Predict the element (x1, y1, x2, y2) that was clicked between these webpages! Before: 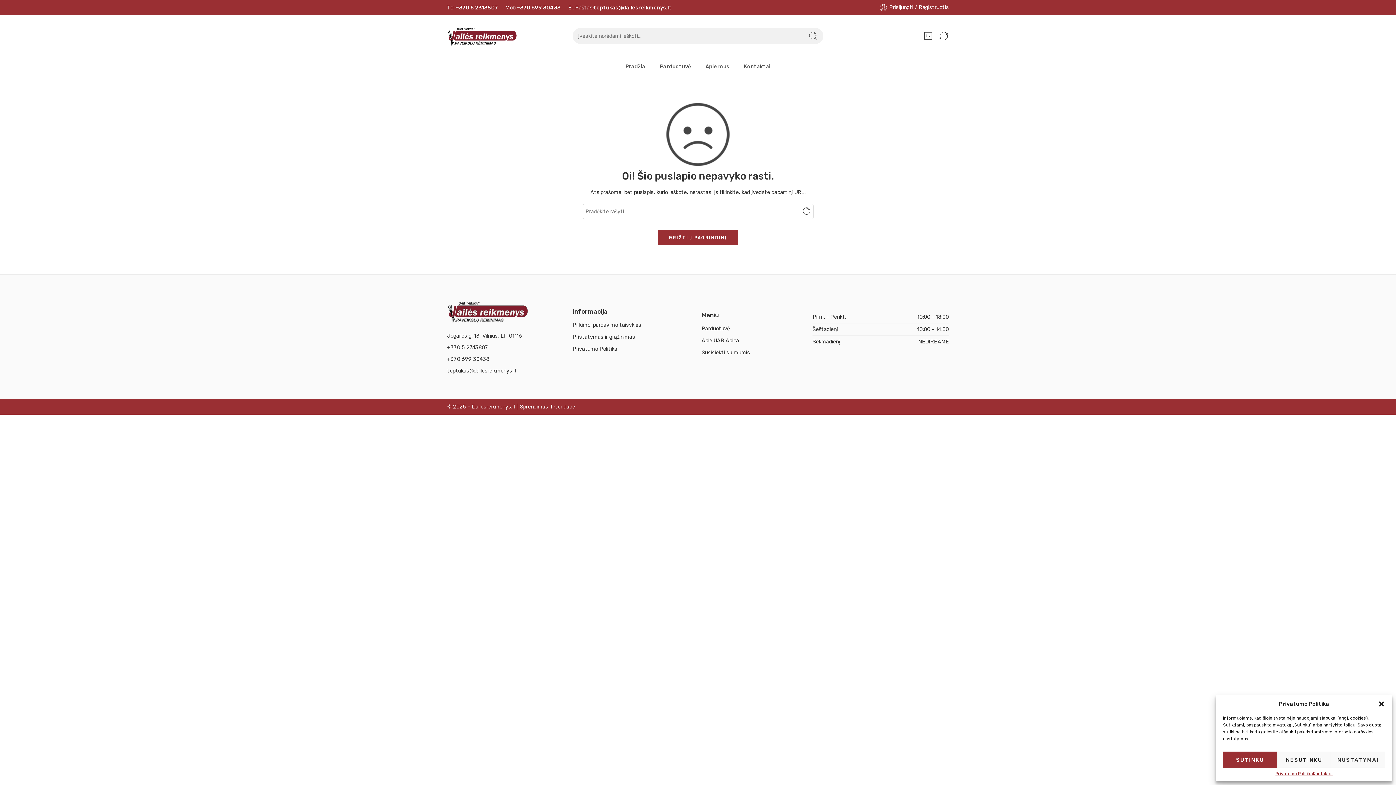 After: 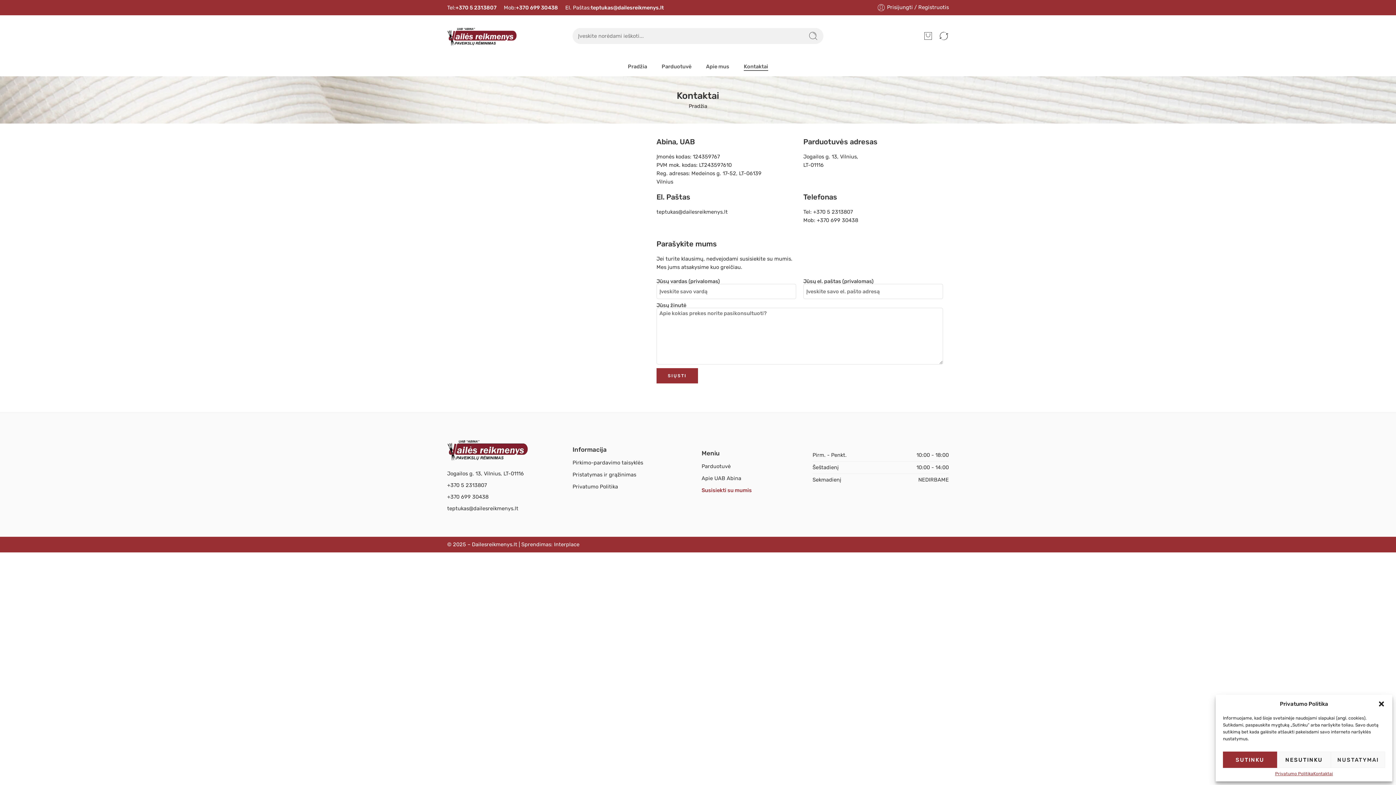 Action: bbox: (701, 346, 812, 358) label: Susisiekti su mumis